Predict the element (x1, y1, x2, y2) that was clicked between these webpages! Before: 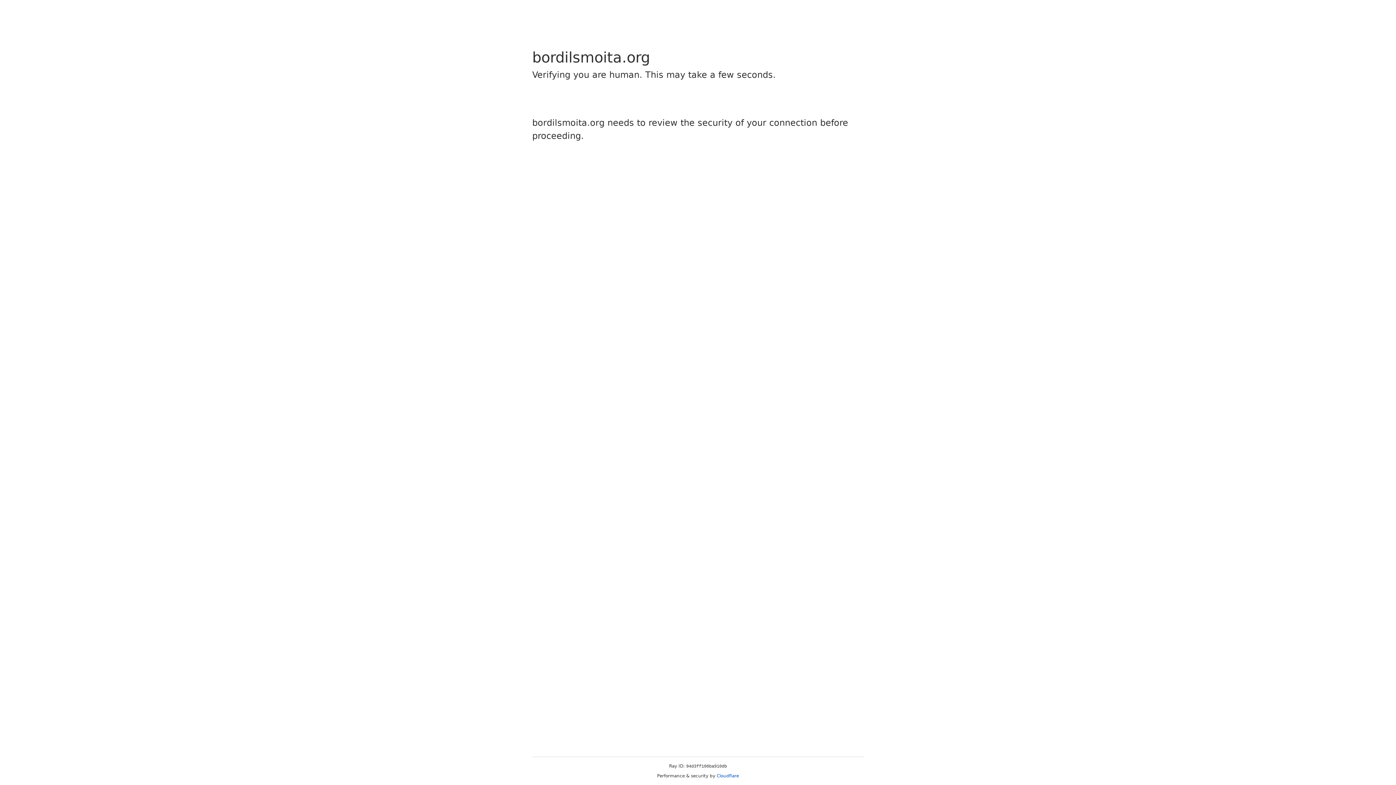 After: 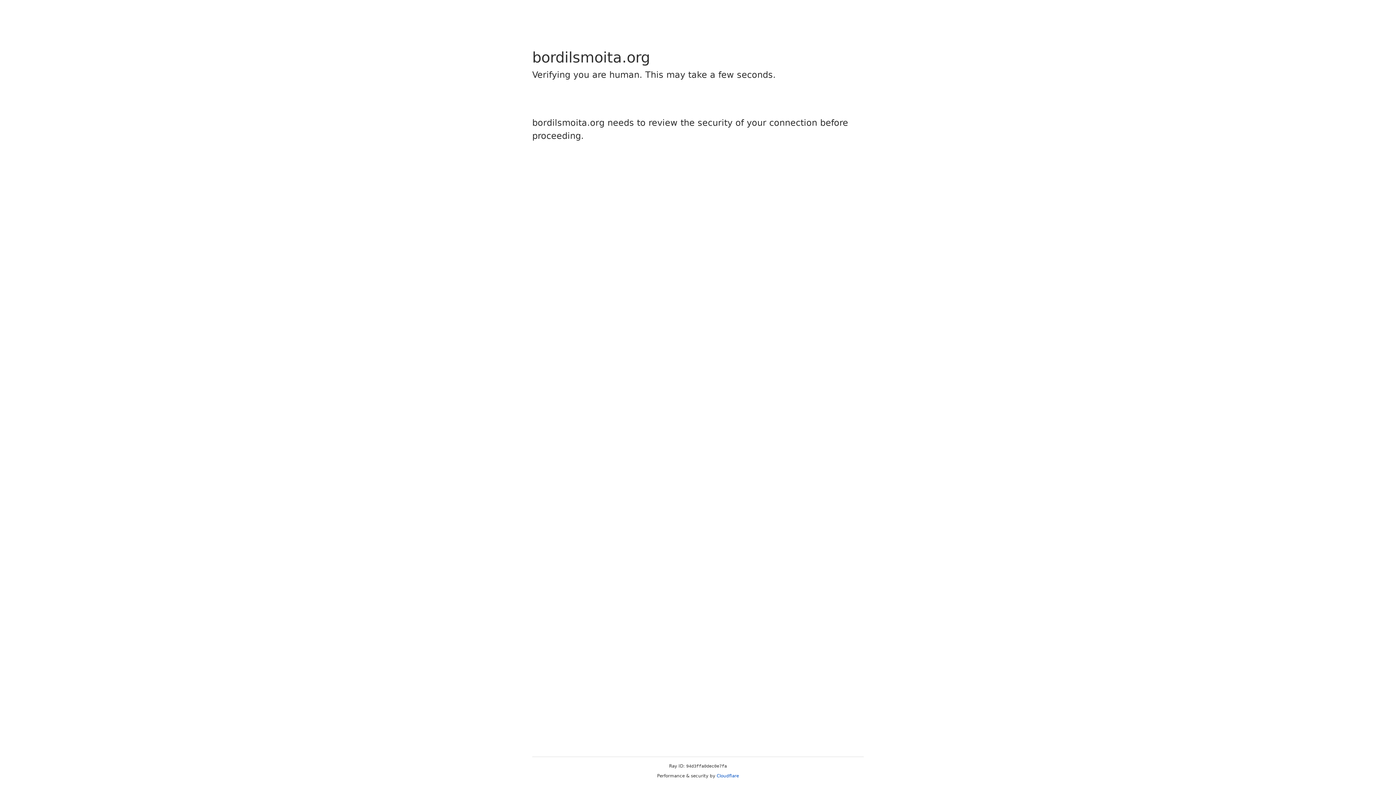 Action: label: Cloudflare bbox: (716, 773, 739, 778)